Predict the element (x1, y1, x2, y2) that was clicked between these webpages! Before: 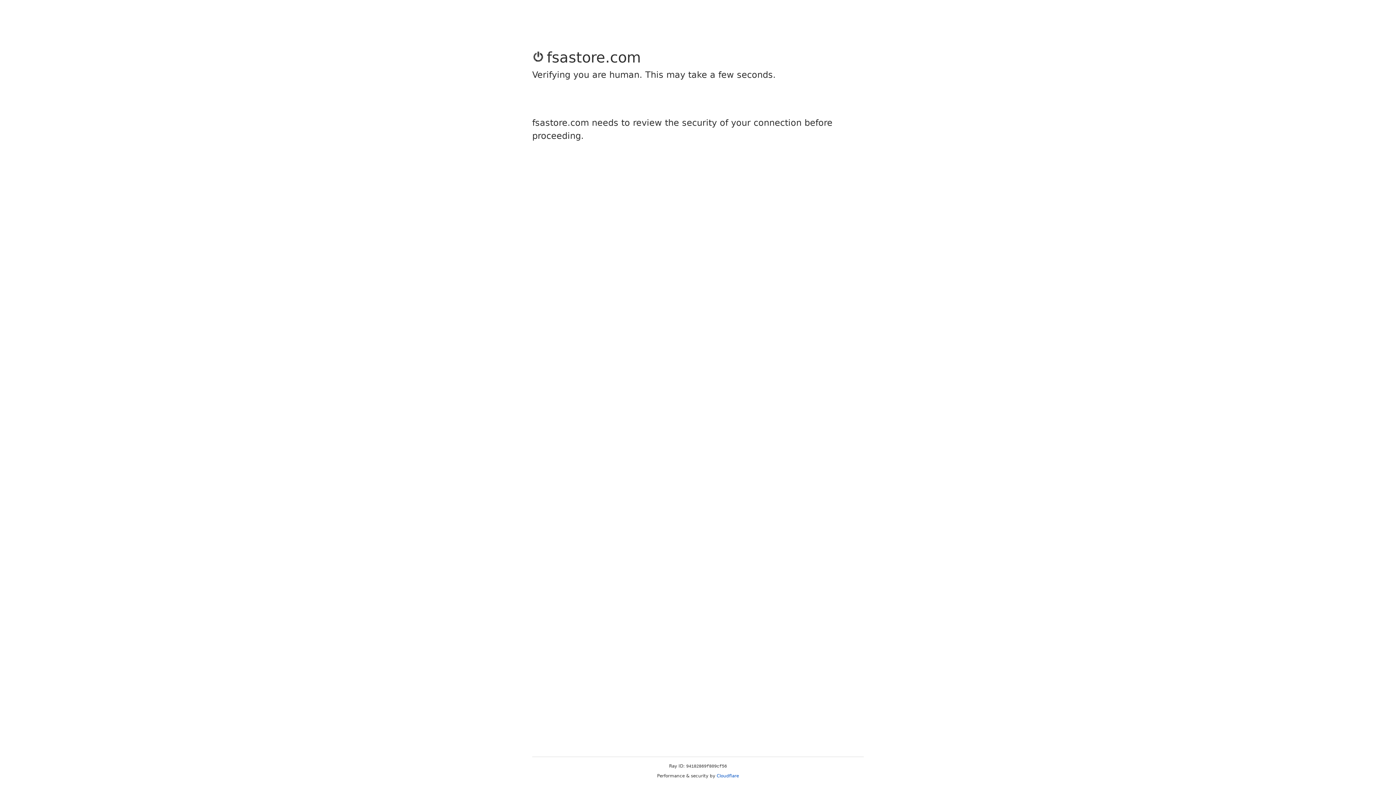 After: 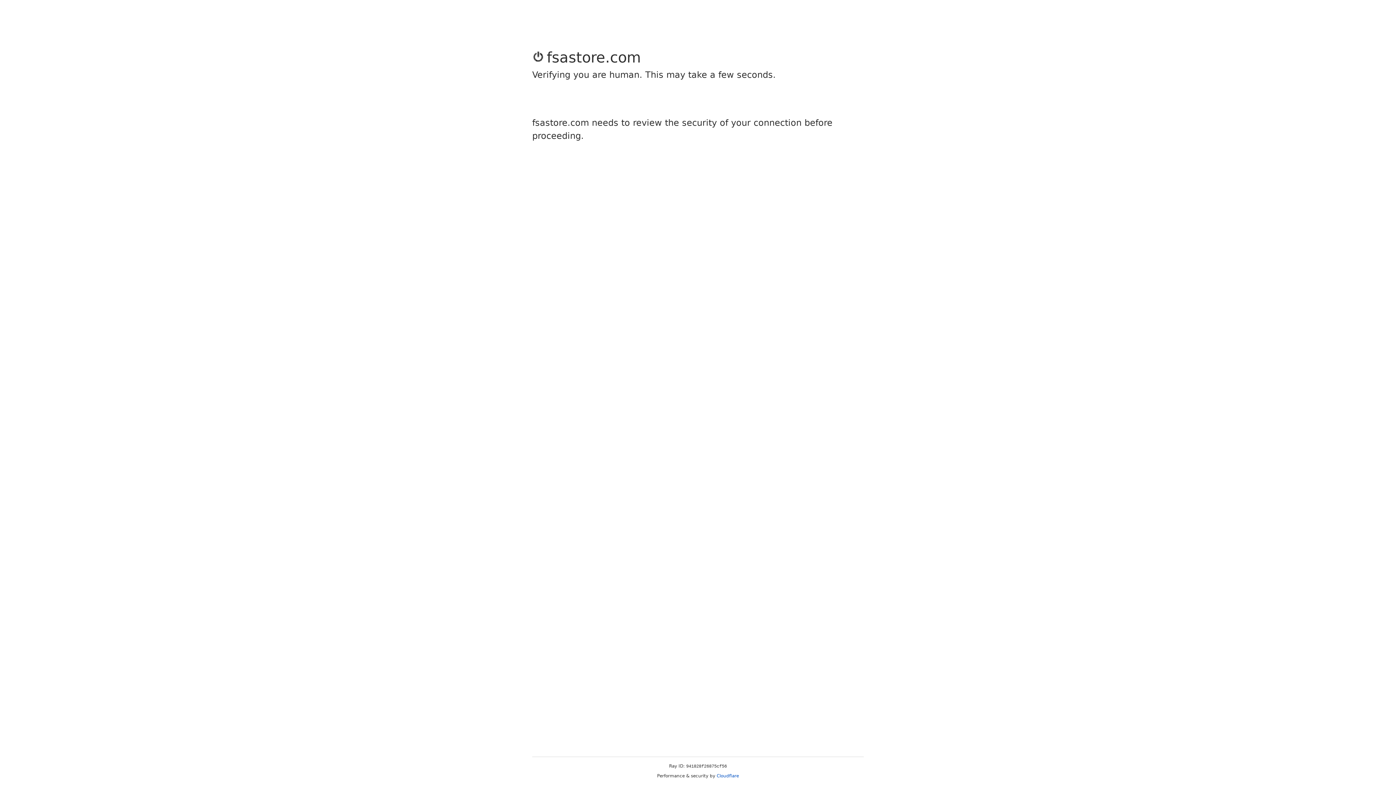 Action: label: Cloudflare bbox: (716, 773, 739, 778)